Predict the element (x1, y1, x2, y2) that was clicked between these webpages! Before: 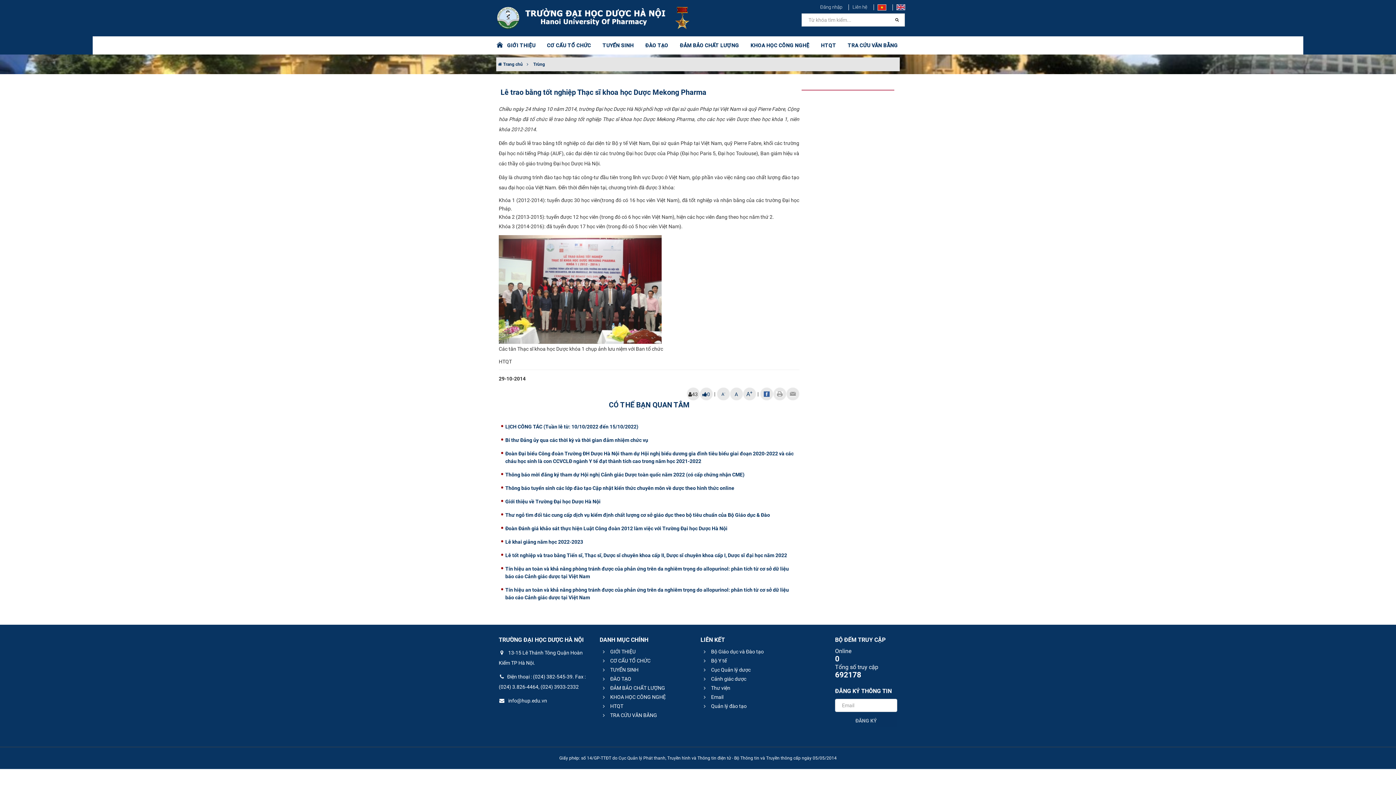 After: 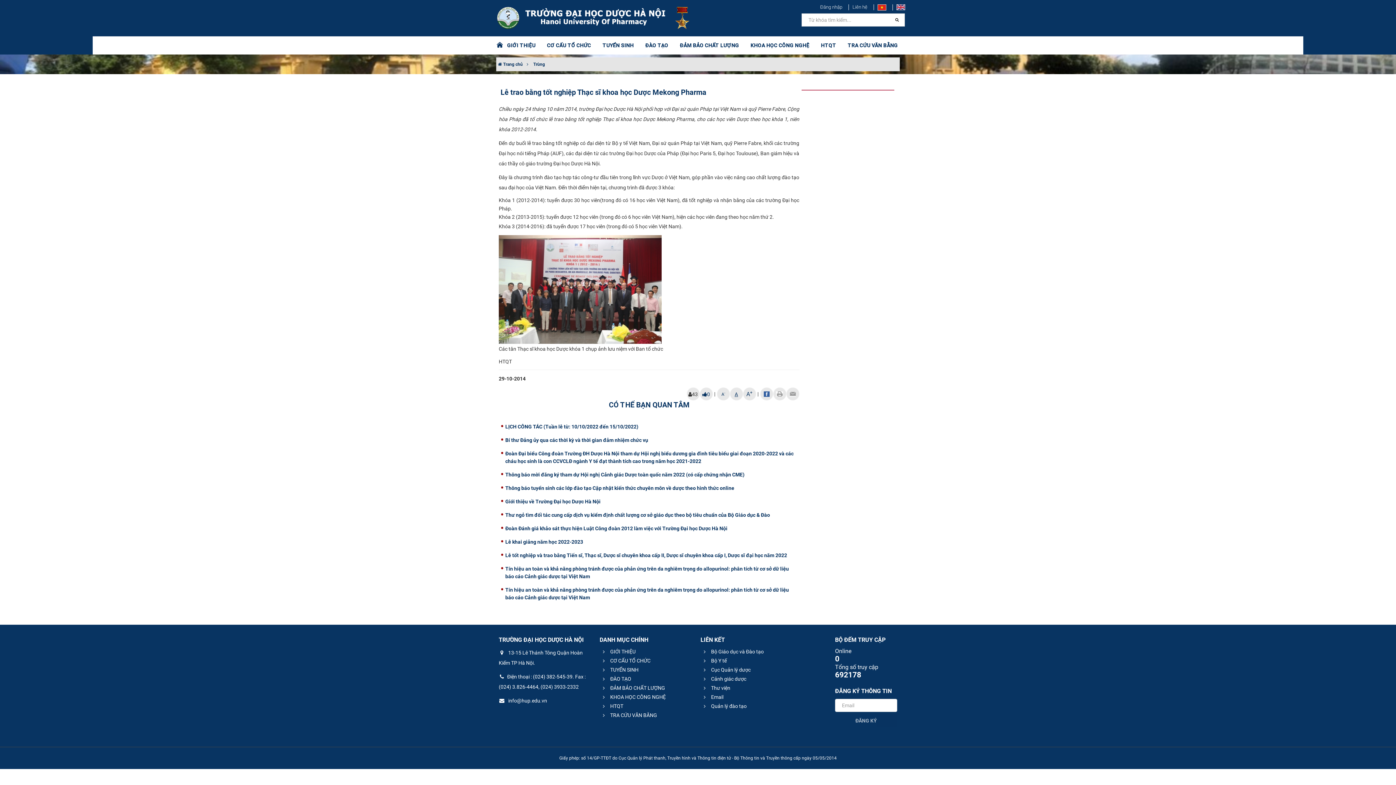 Action: label: A bbox: (730, 387, 743, 400)